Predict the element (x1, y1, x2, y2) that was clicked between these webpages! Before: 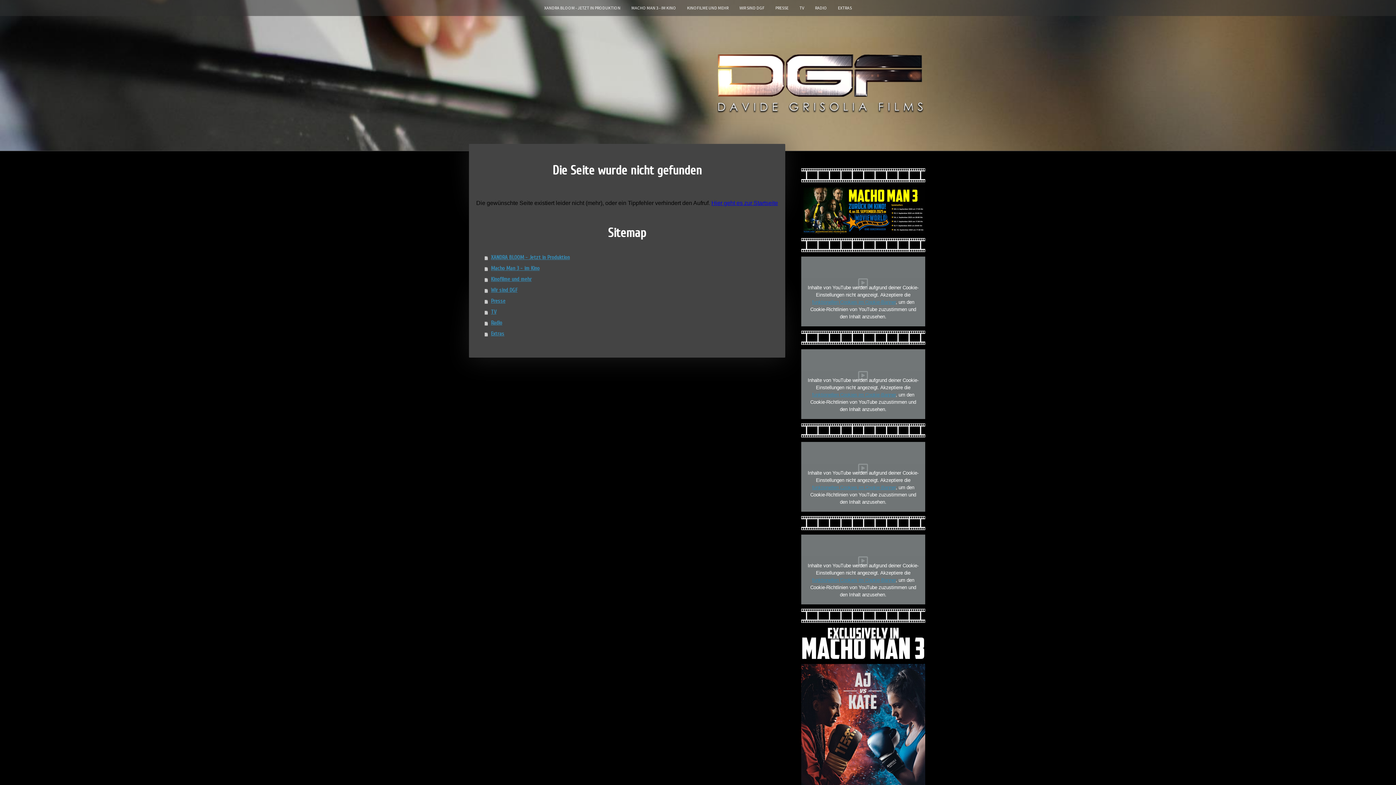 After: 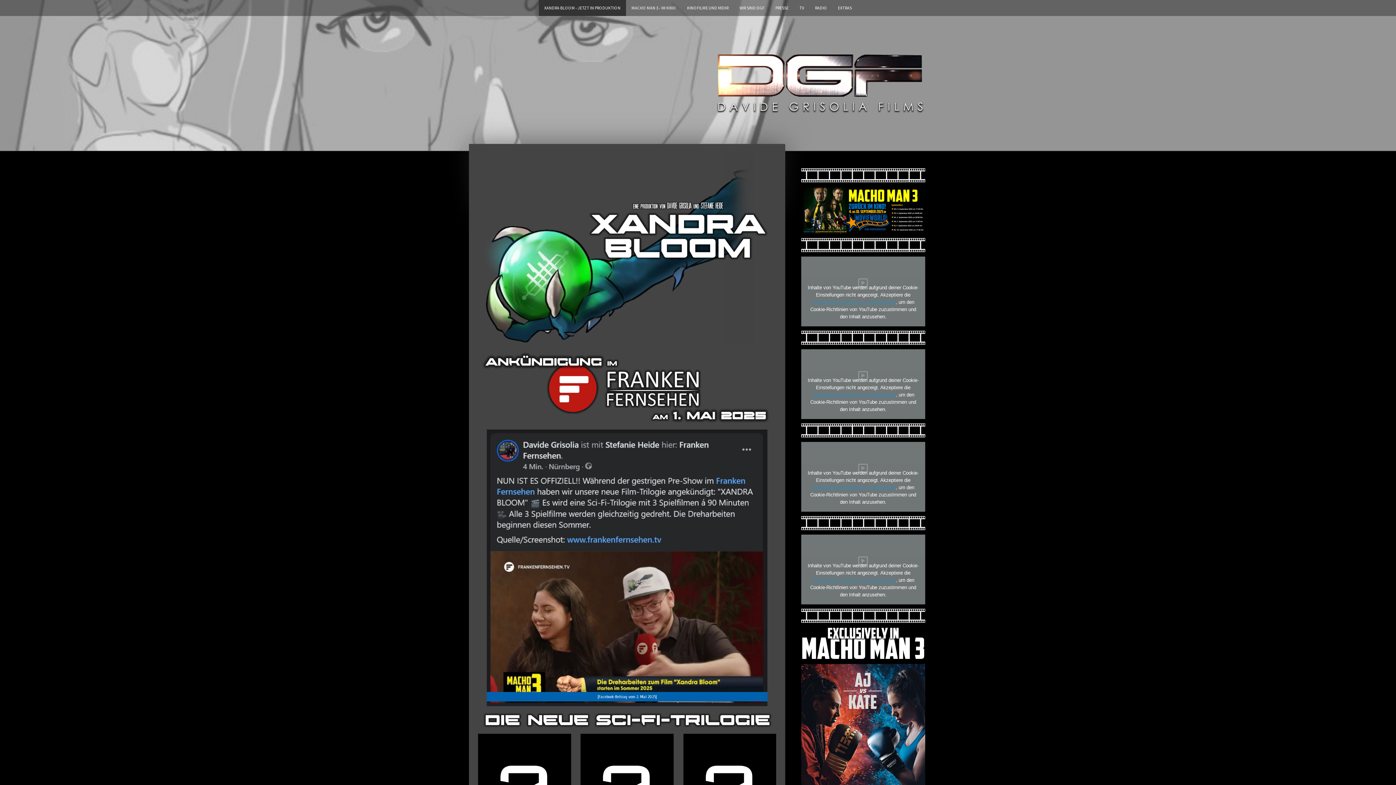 Action: label: Hier geht es zur Startseite bbox: (711, 200, 778, 206)